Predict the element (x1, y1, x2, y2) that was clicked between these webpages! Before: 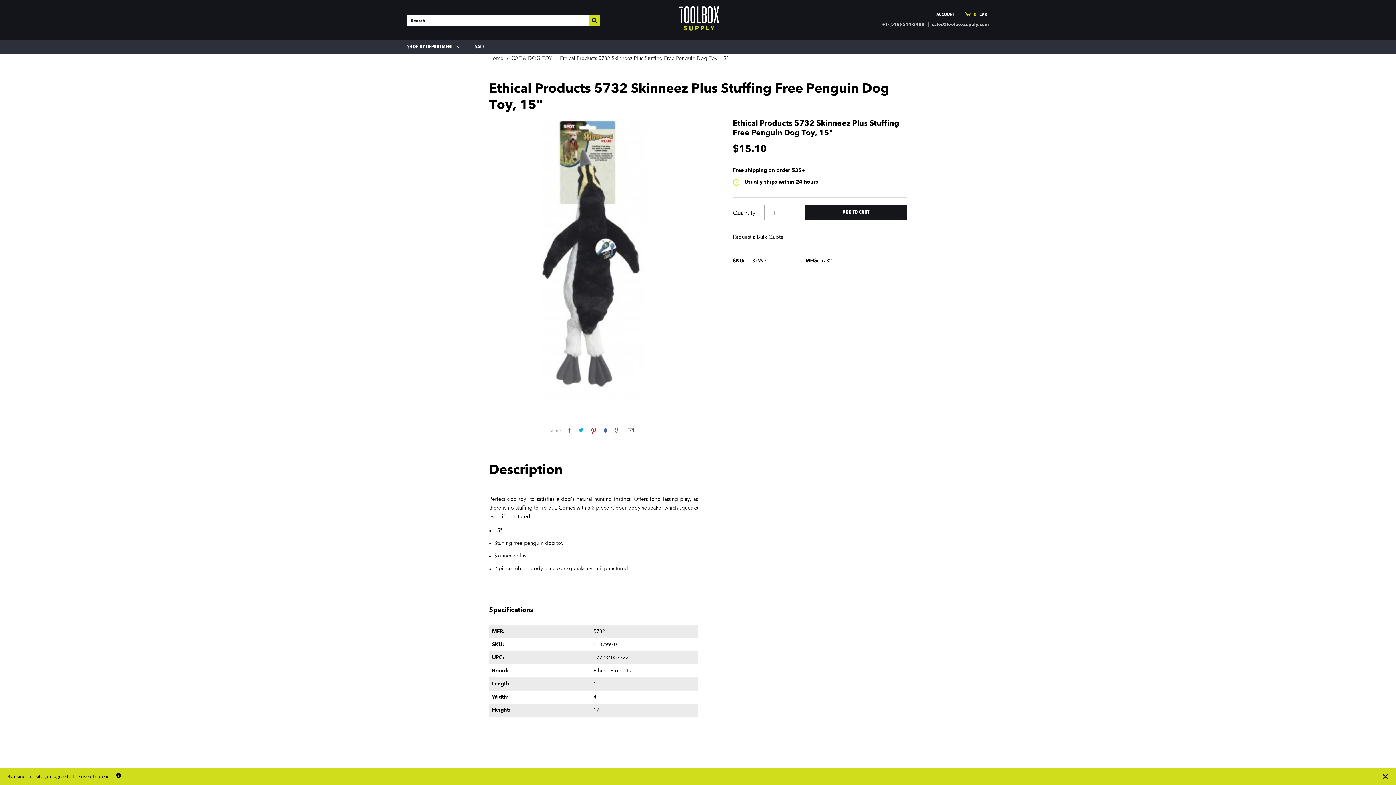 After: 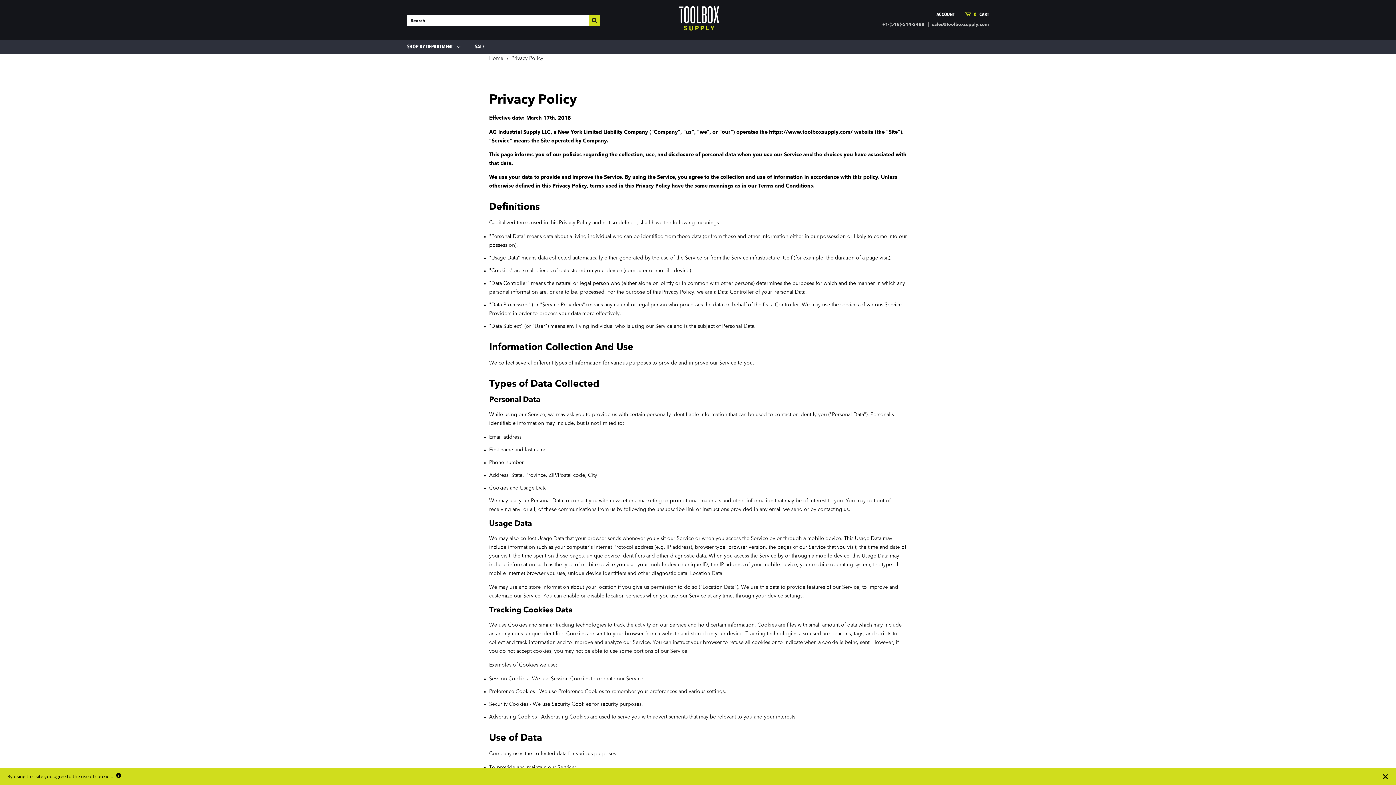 Action: bbox: (116, 773, 121, 780)